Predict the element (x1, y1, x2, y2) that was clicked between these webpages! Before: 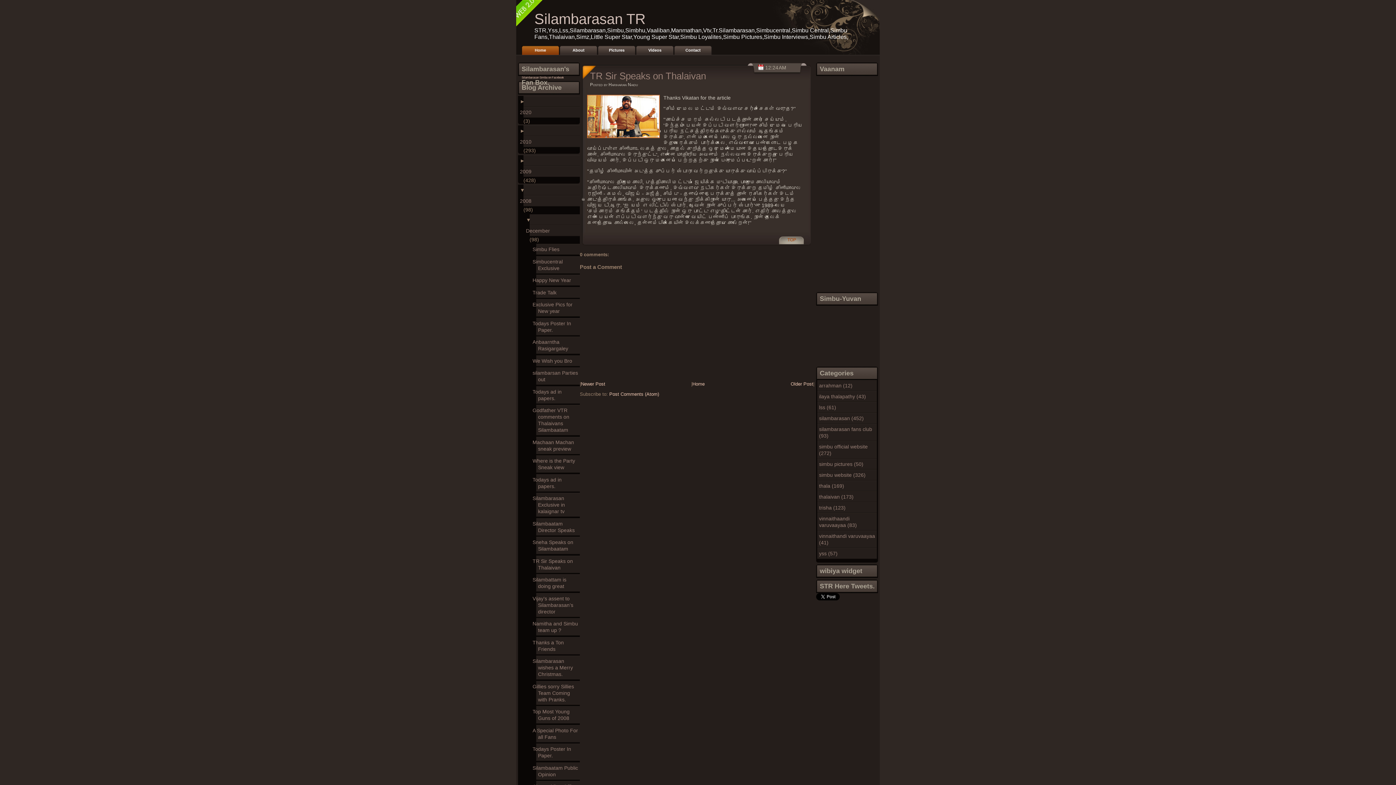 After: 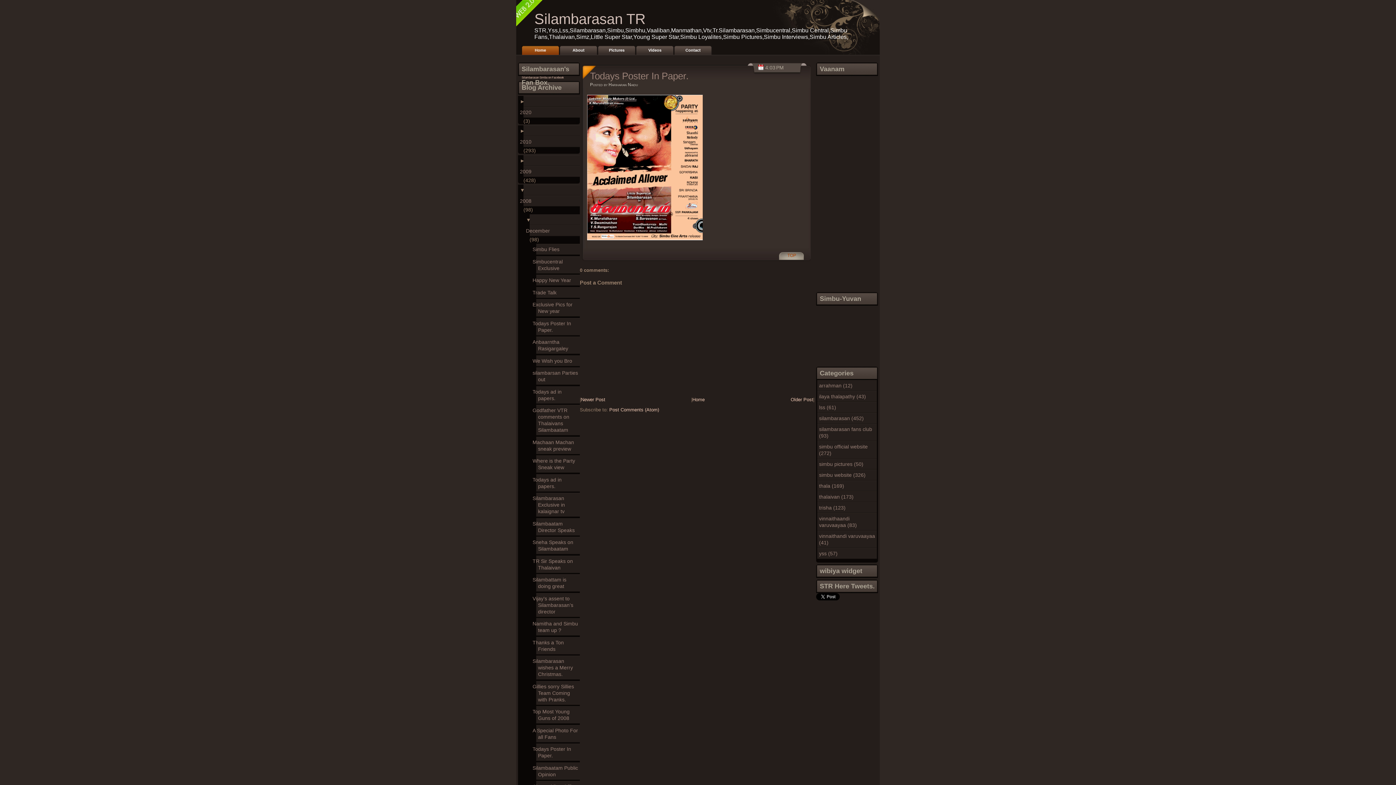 Action: label: Todays Poster In Paper. bbox: (536, 318, 580, 335)